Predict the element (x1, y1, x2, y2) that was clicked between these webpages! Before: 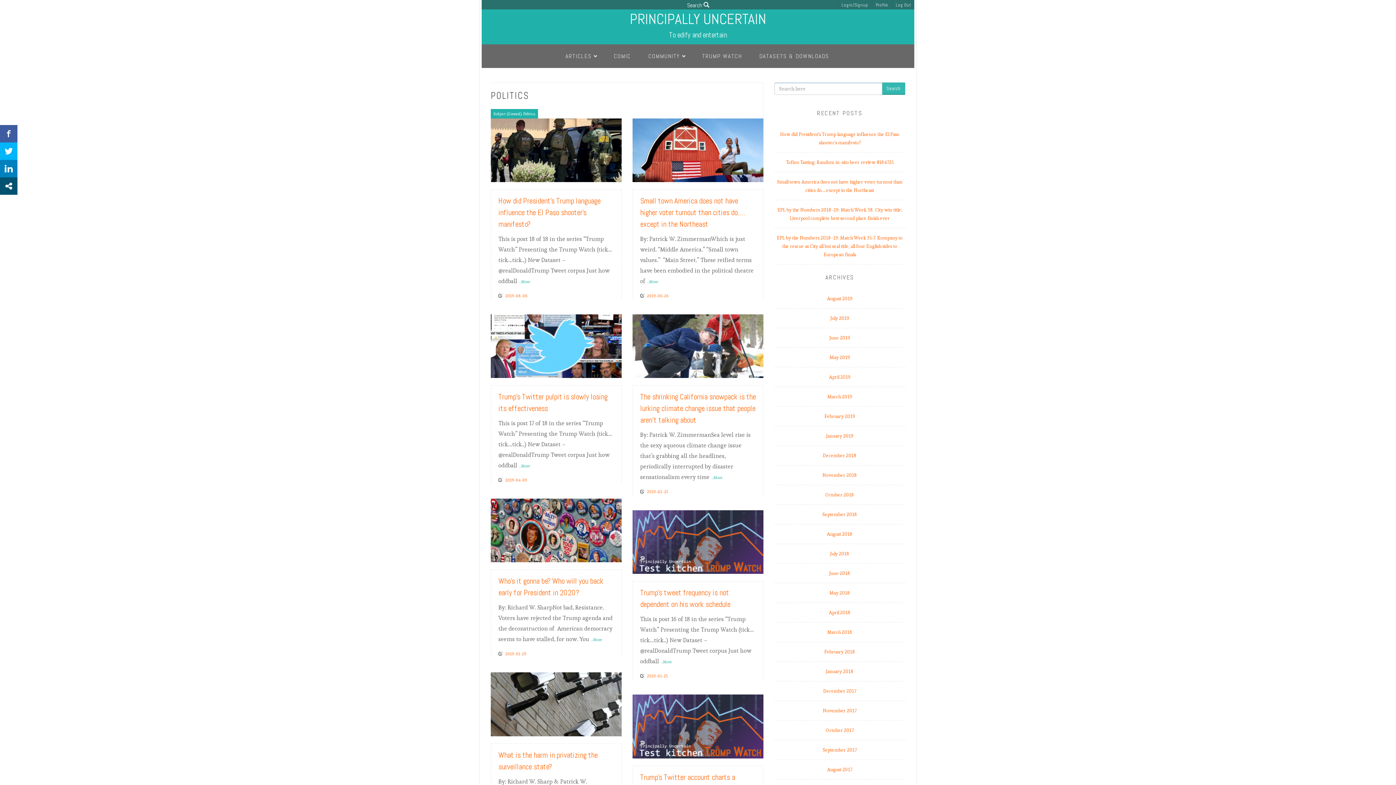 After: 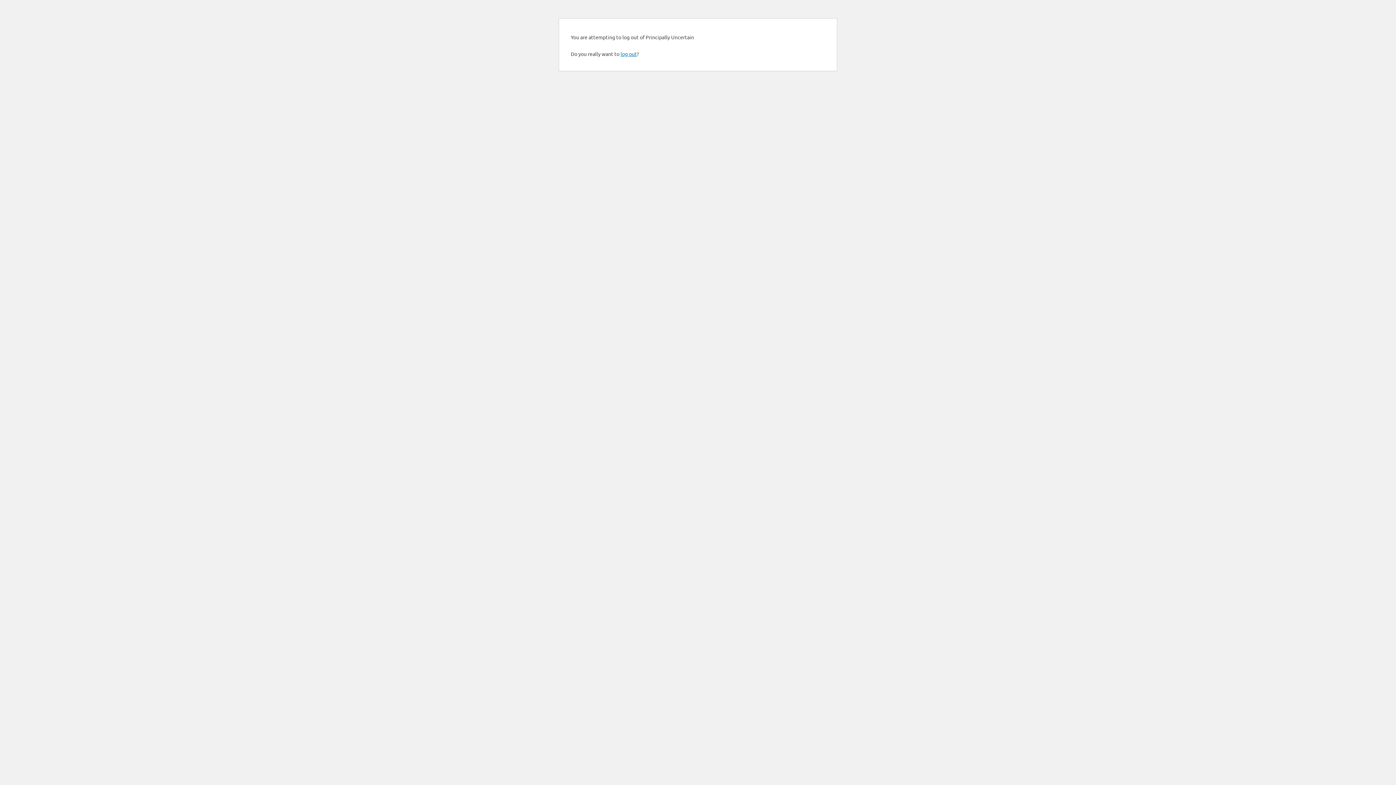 Action: label: Log Out bbox: (892, 0, 914, 9)